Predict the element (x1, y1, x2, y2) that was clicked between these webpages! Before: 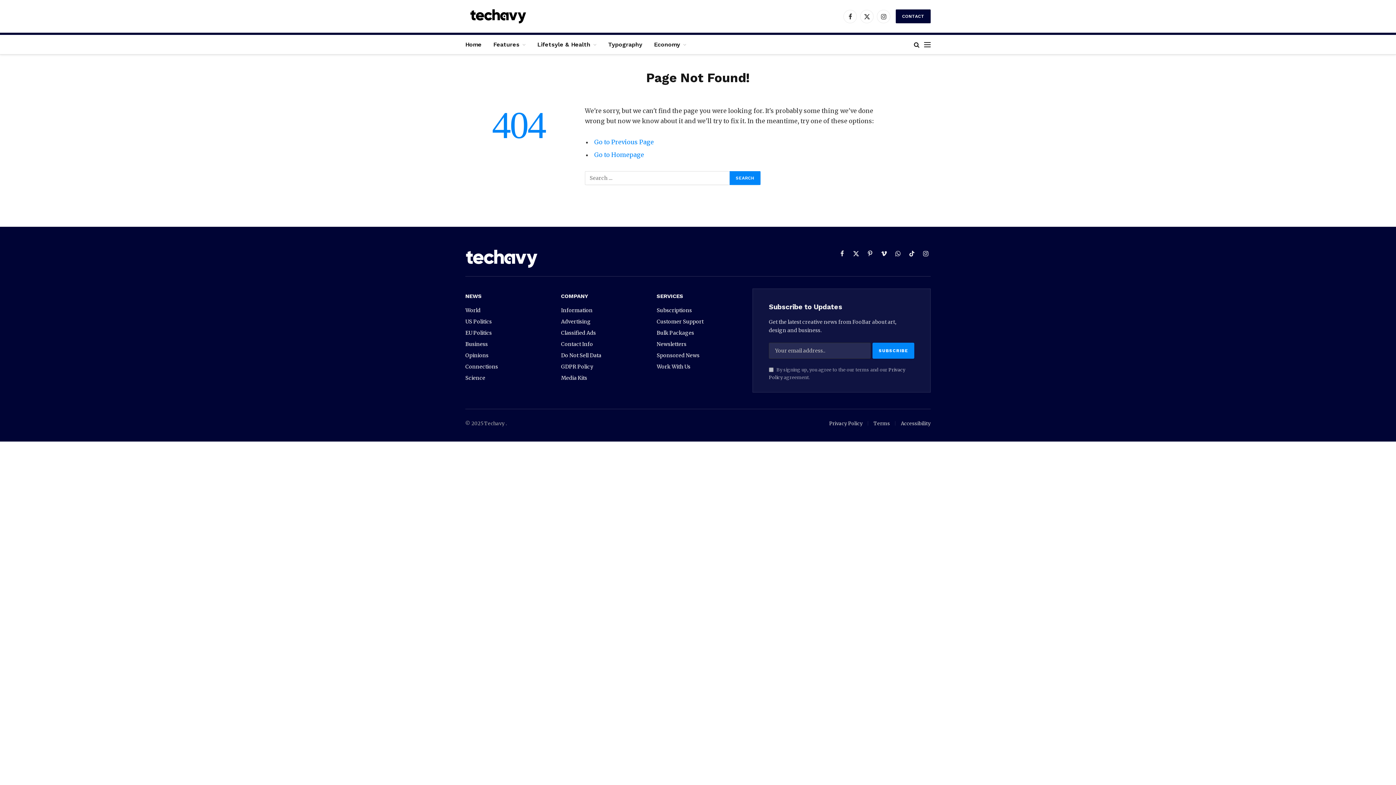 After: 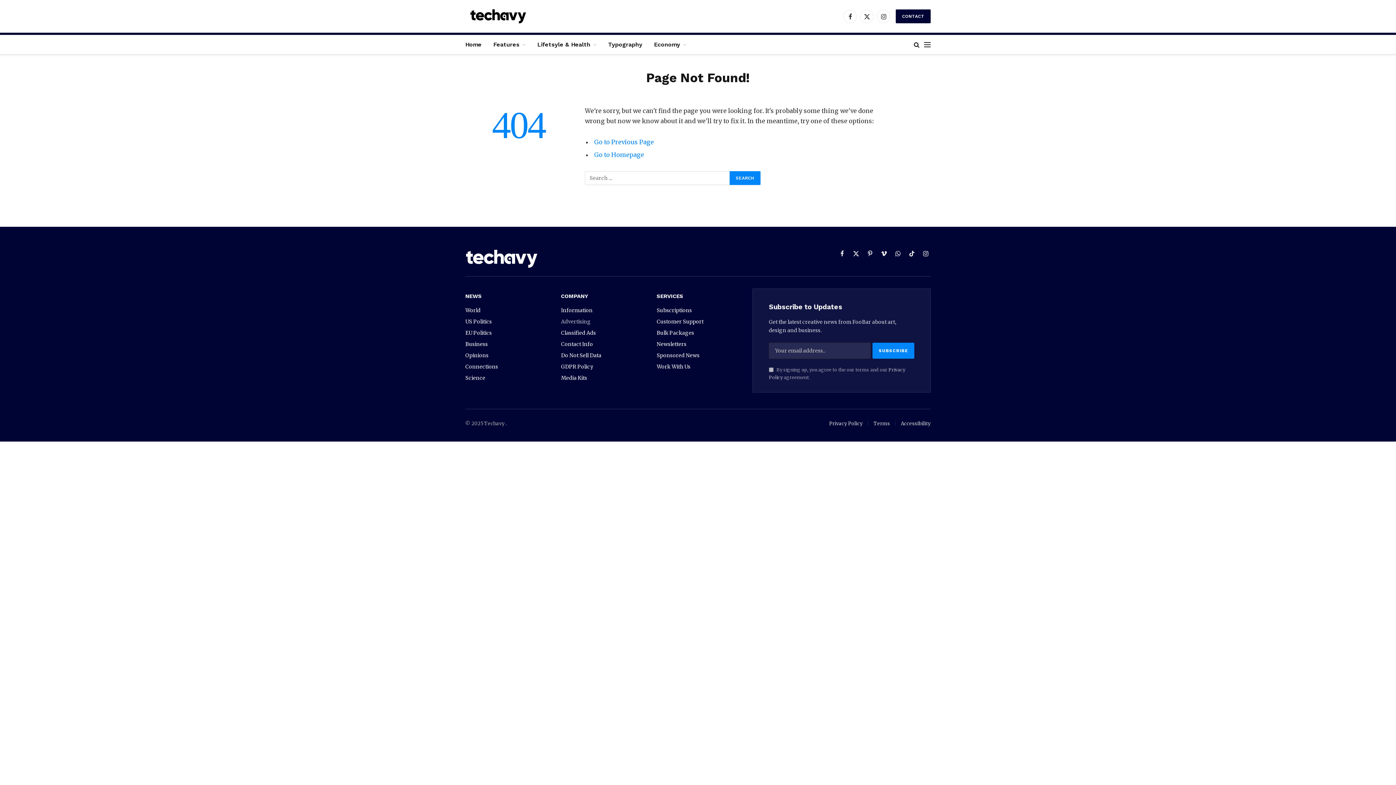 Action: label: Advertising bbox: (561, 318, 590, 325)